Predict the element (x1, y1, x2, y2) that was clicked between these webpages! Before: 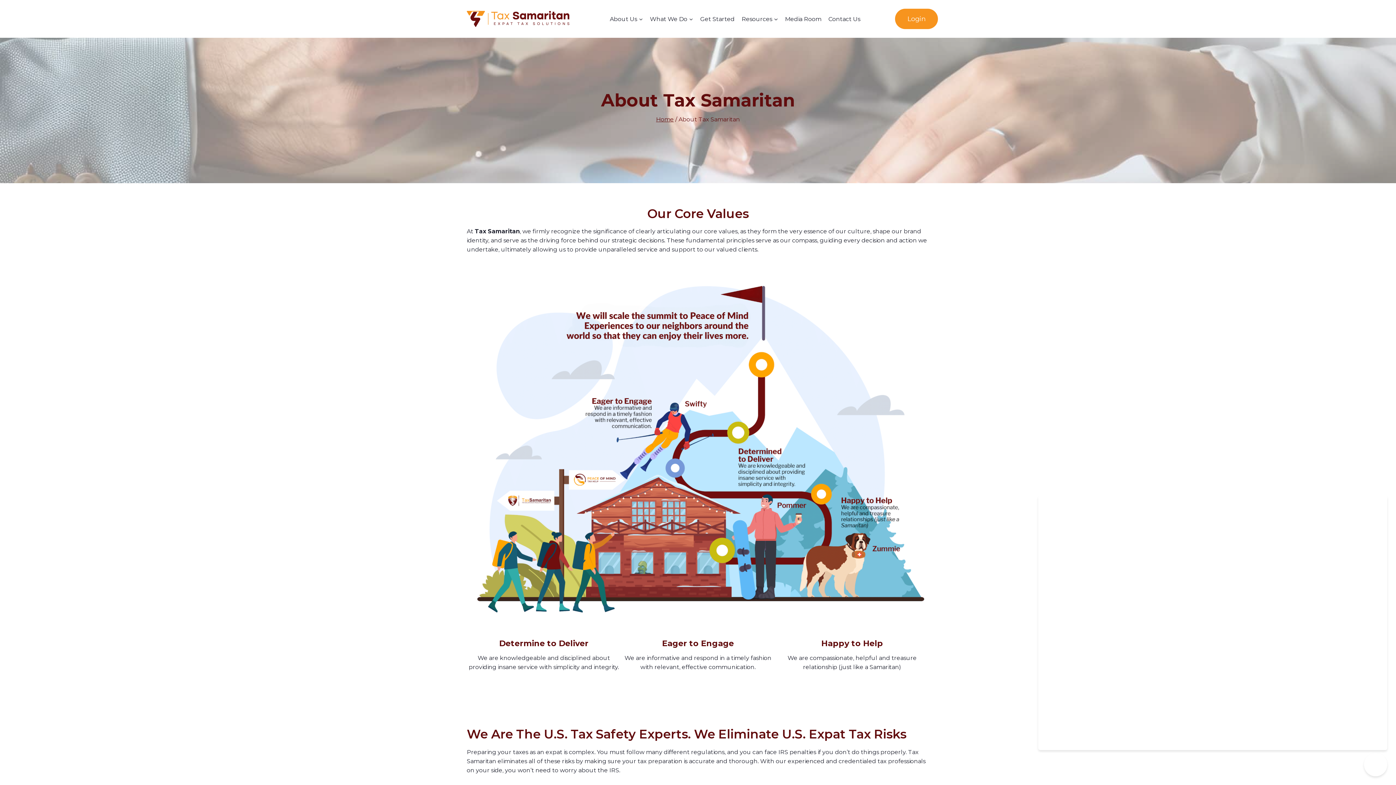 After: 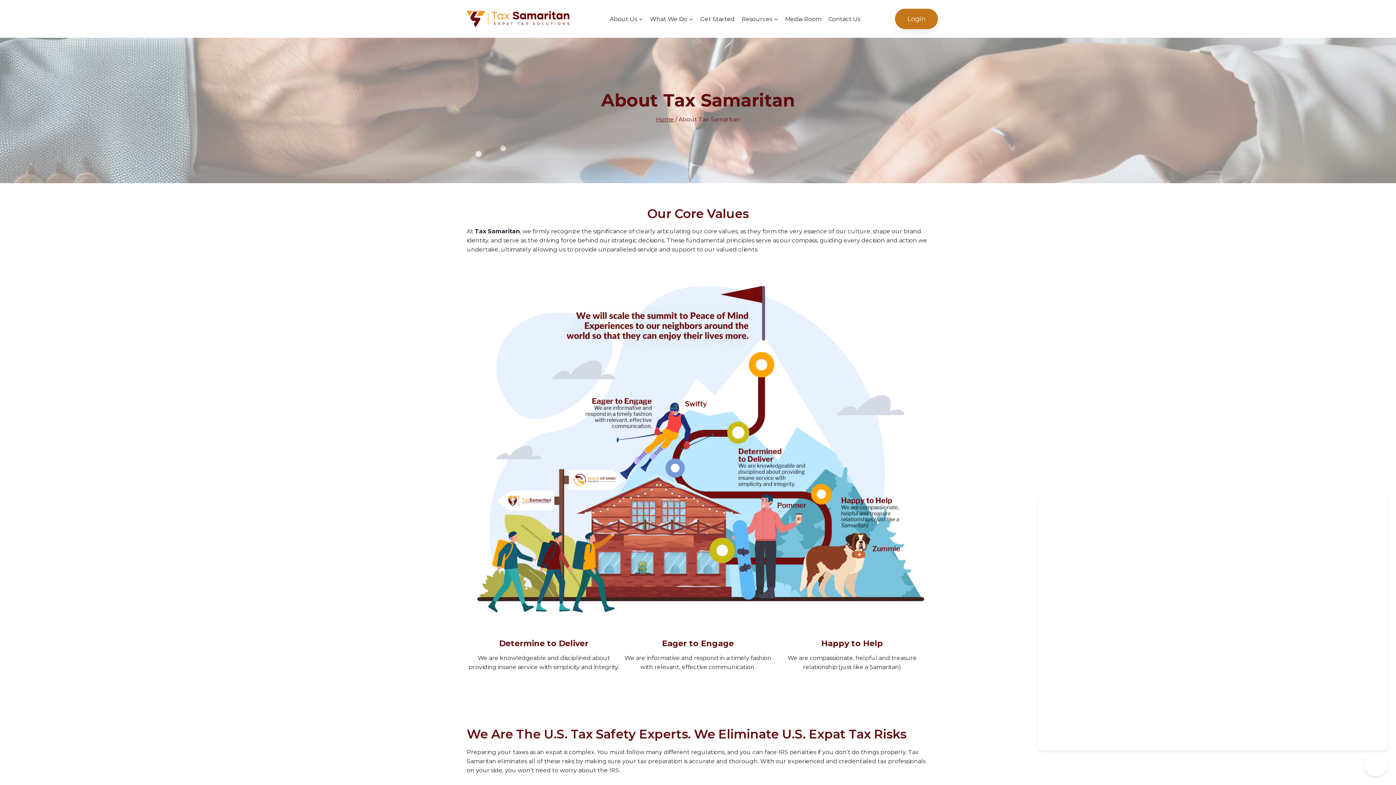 Action: bbox: (895, 8, 938, 29) label: Login